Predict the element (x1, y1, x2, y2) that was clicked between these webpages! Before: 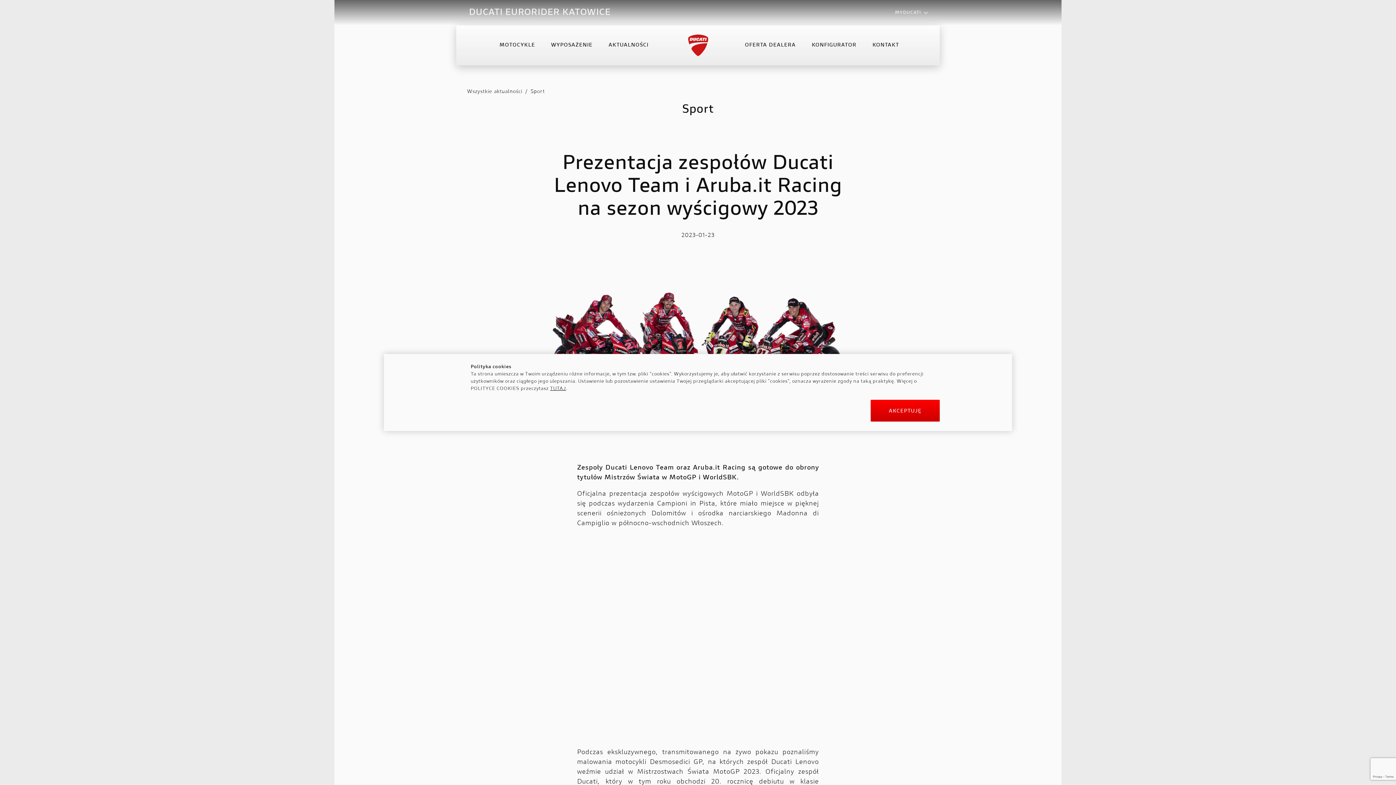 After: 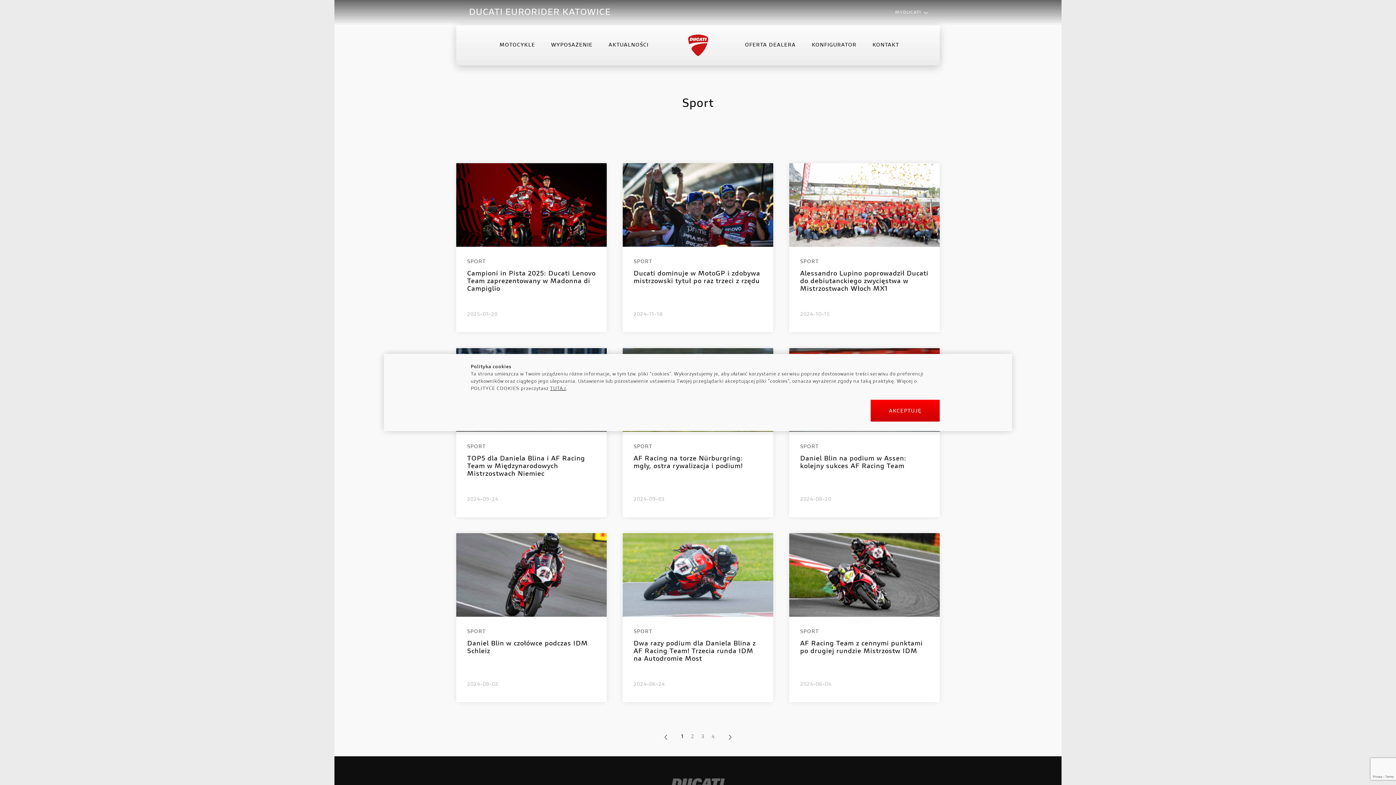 Action: label: Sport bbox: (530, 89, 544, 94)